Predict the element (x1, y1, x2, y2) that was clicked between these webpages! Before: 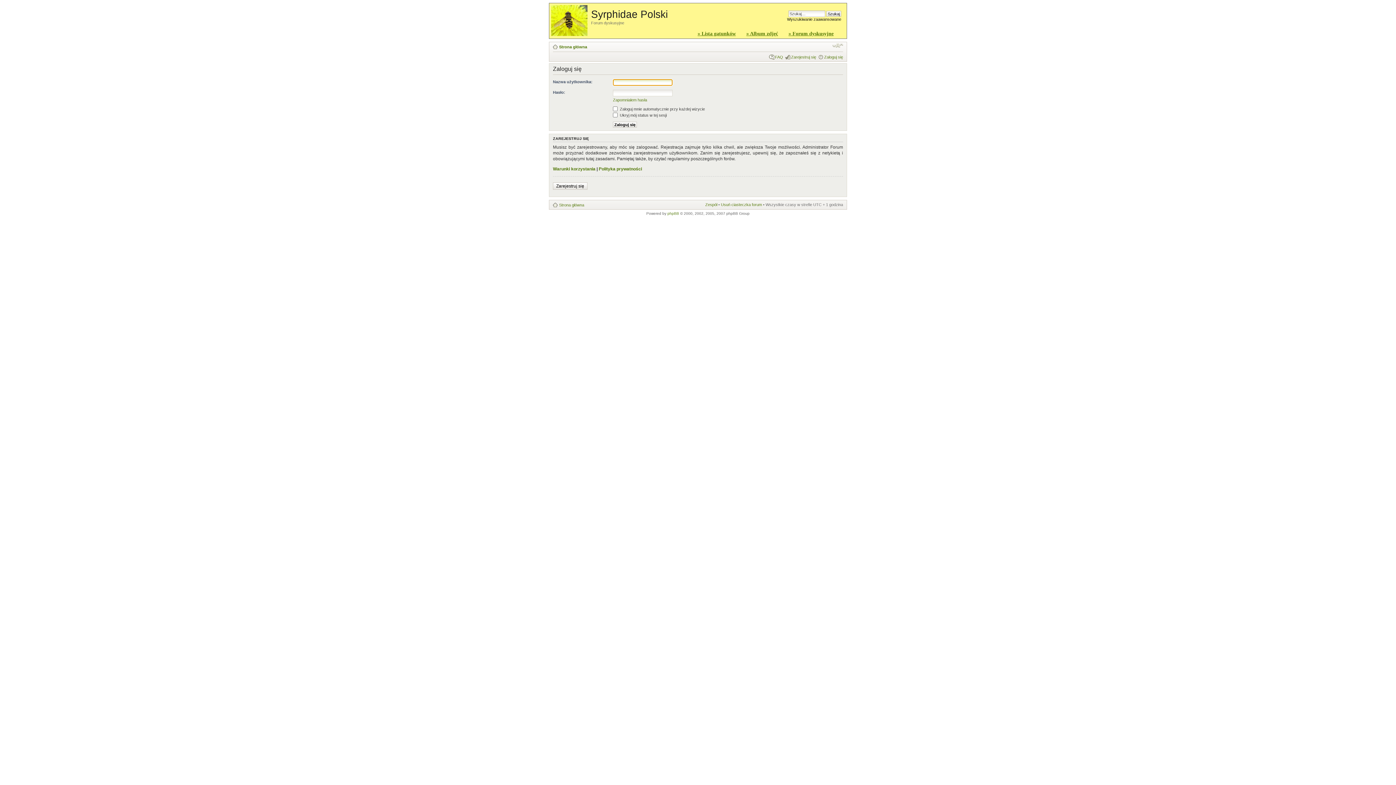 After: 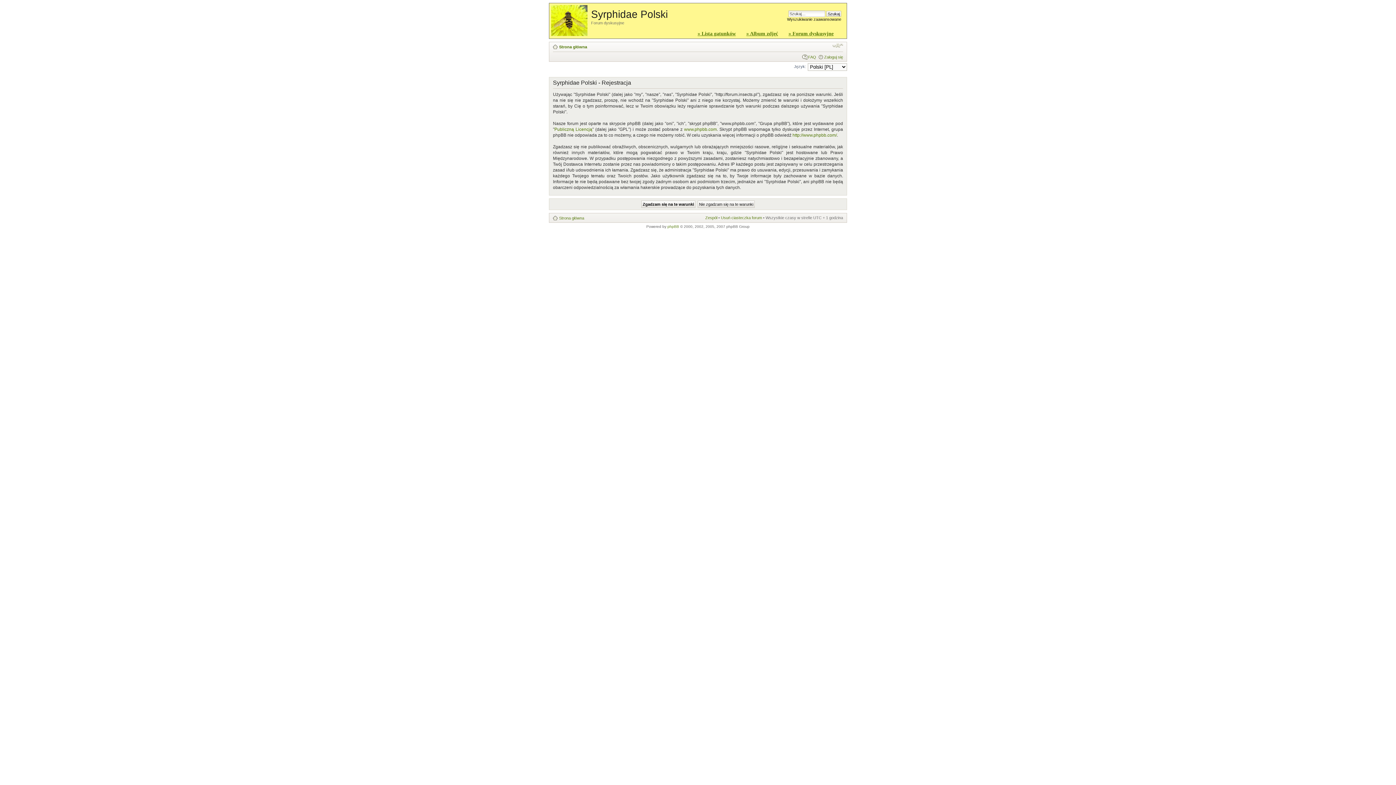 Action: label: Zarejestruj się bbox: (791, 54, 816, 59)